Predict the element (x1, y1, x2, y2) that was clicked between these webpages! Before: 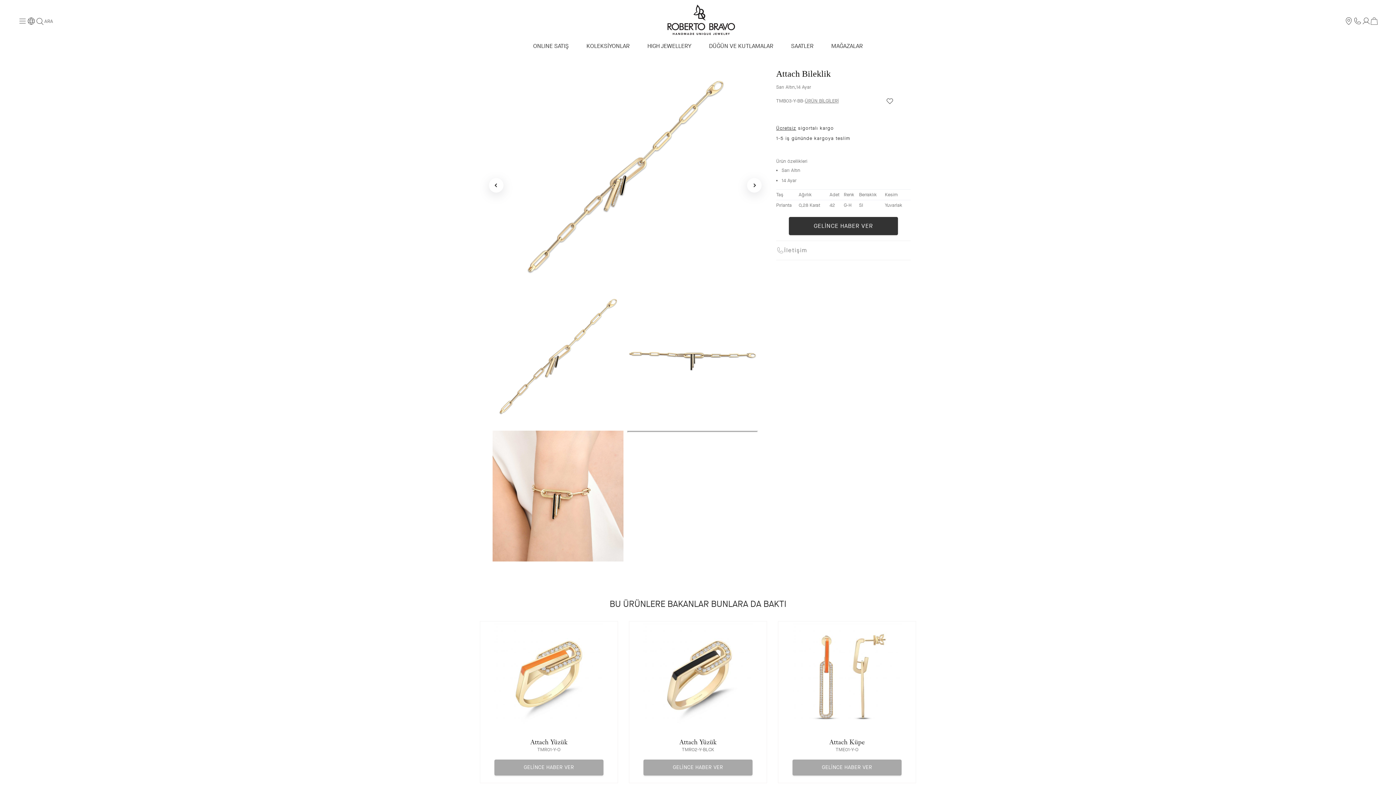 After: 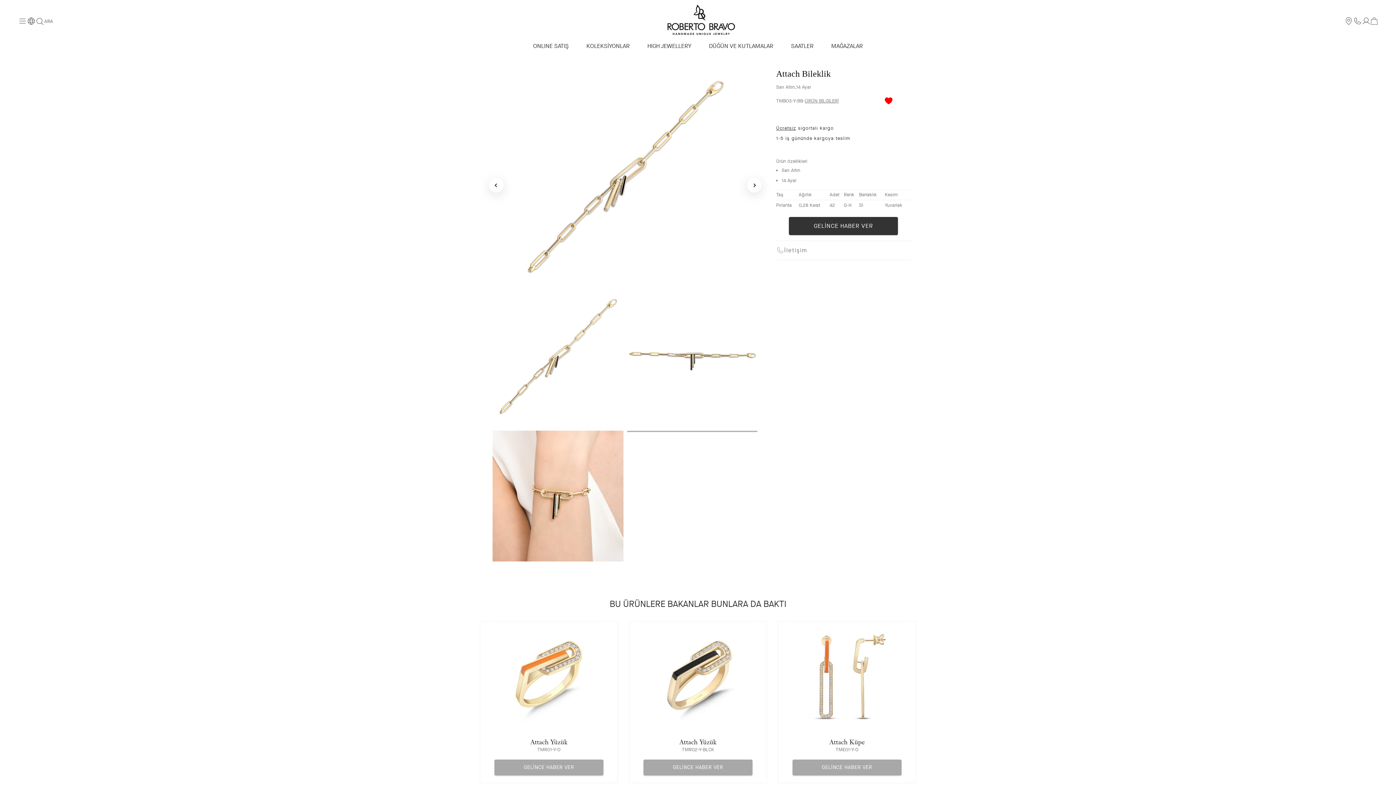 Action: bbox: (886, 96, 893, 105)